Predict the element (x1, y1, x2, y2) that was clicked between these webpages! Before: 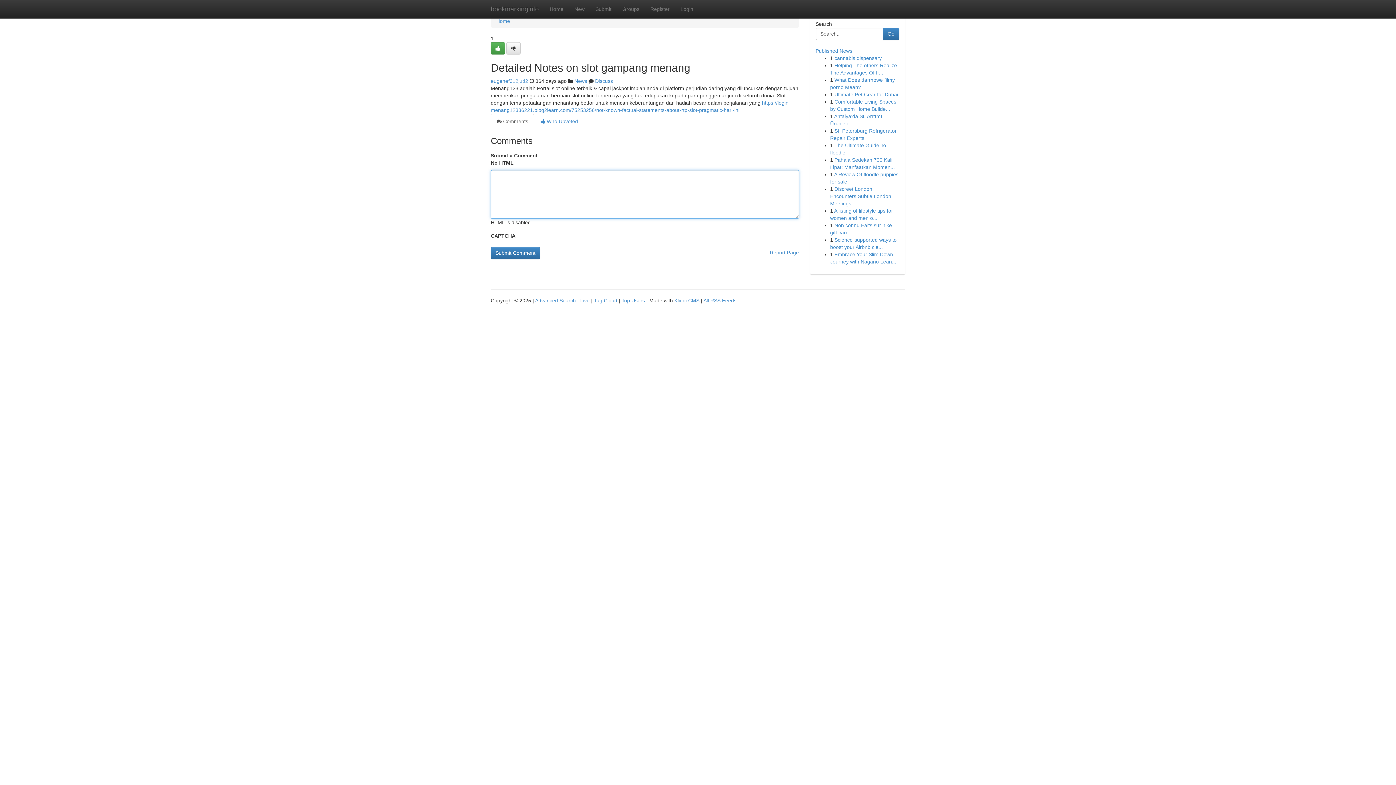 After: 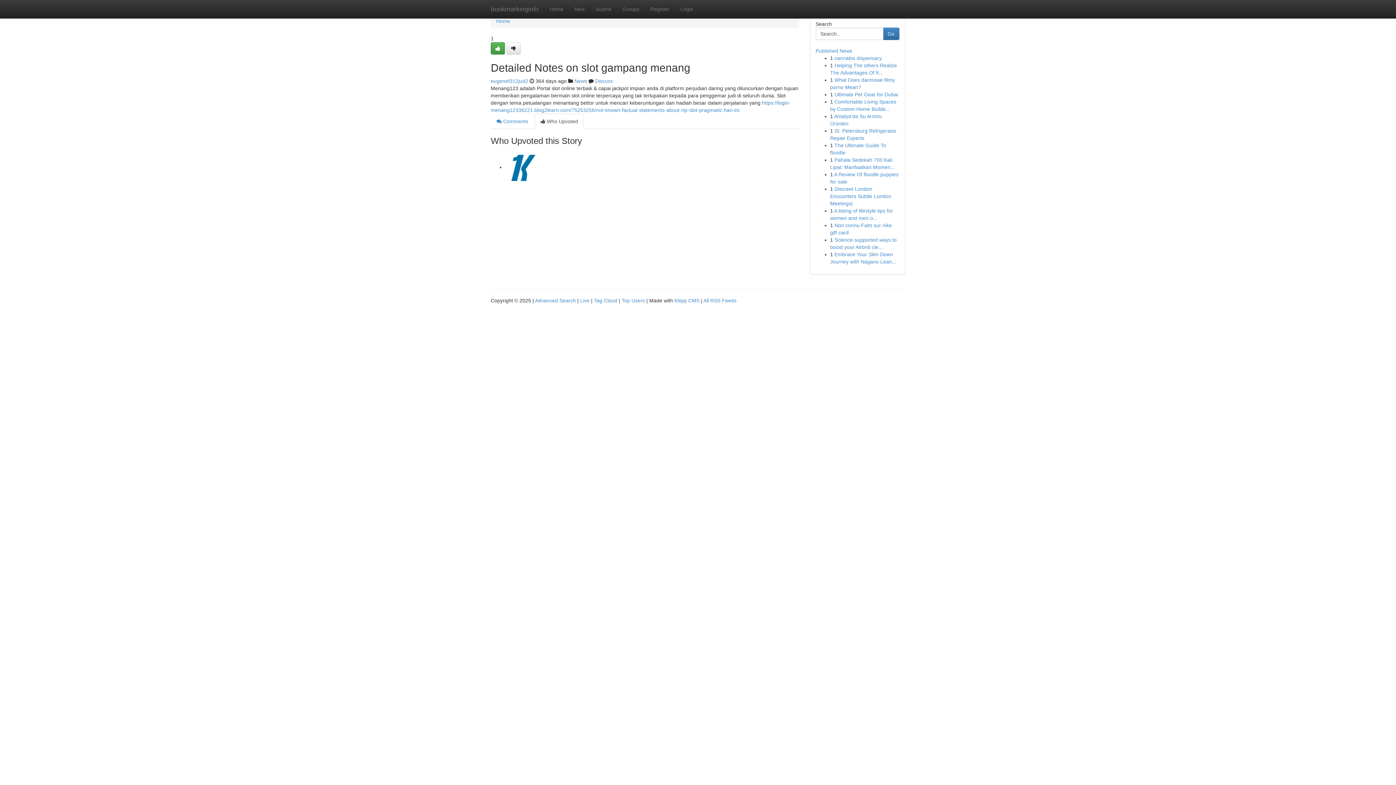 Action: bbox: (534, 113, 584, 129) label:  Who Upvoted